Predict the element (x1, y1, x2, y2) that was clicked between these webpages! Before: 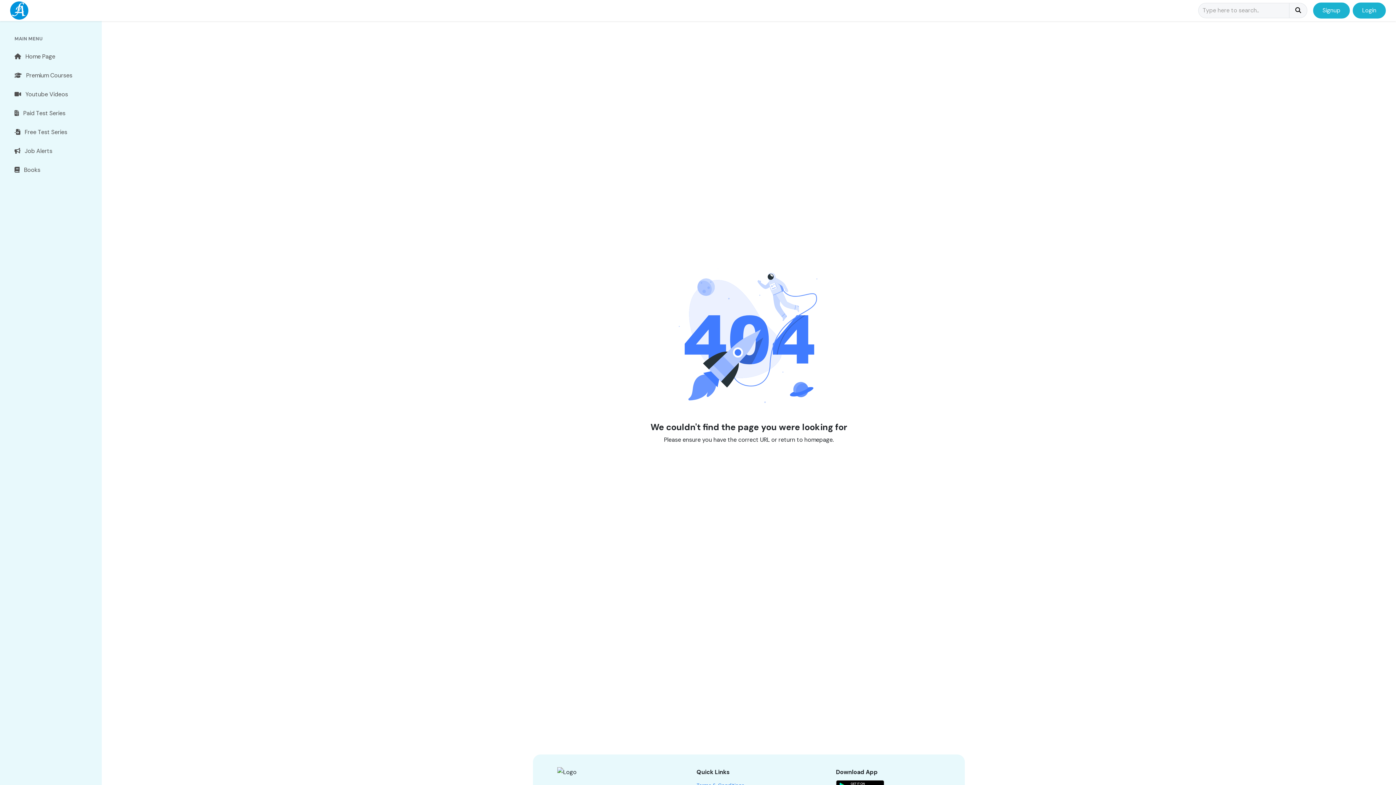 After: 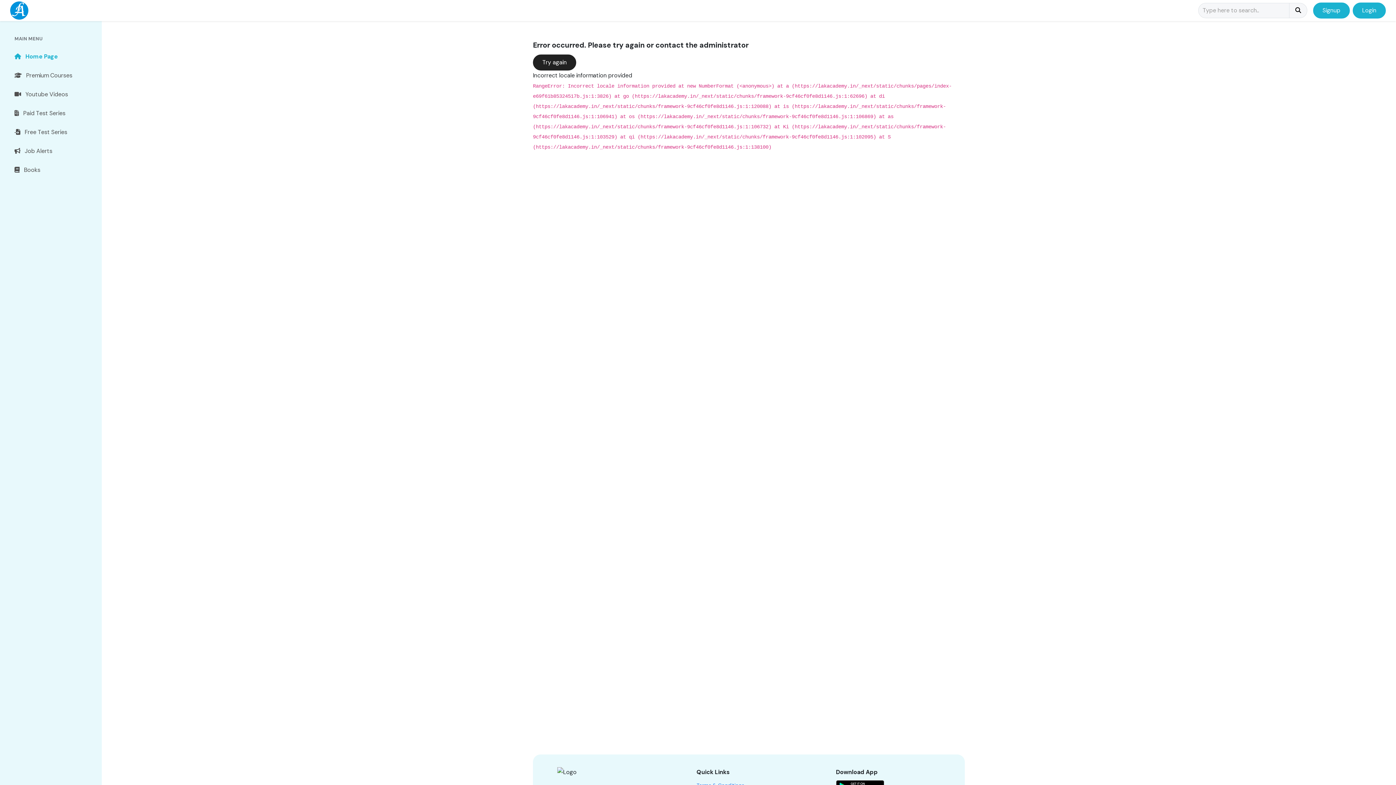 Action: bbox: (10, 1, 28, 19)